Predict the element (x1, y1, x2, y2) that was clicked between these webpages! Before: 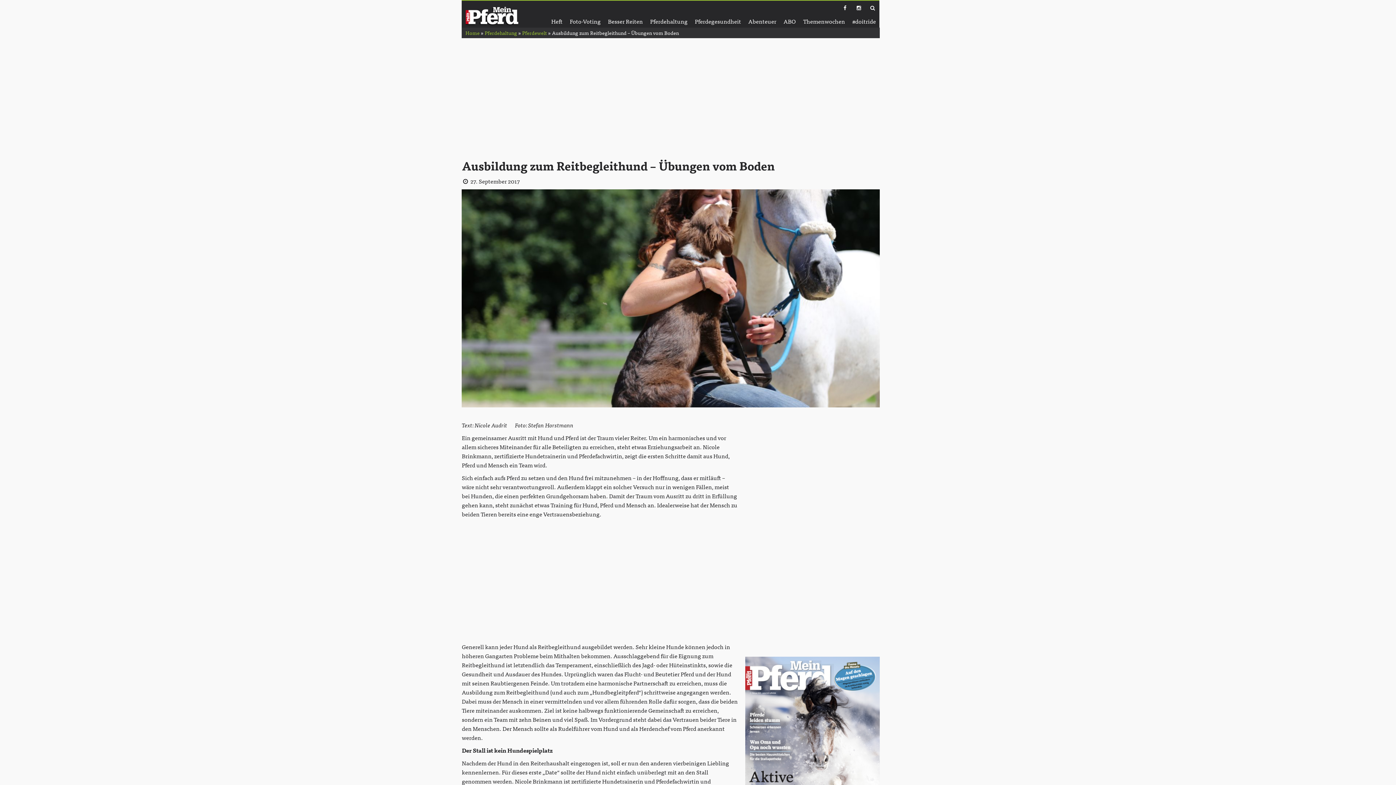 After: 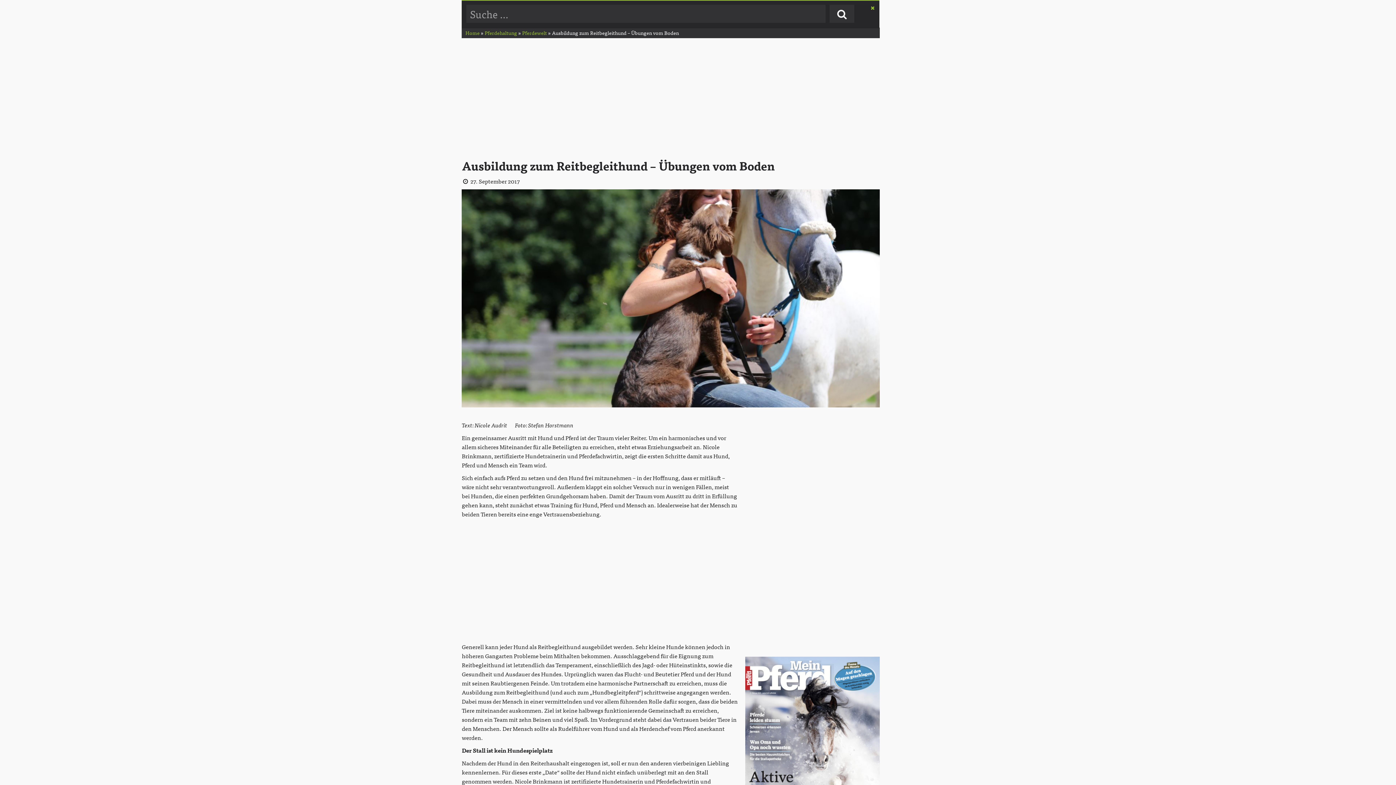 Action: bbox: (865, 0, 879, 14)